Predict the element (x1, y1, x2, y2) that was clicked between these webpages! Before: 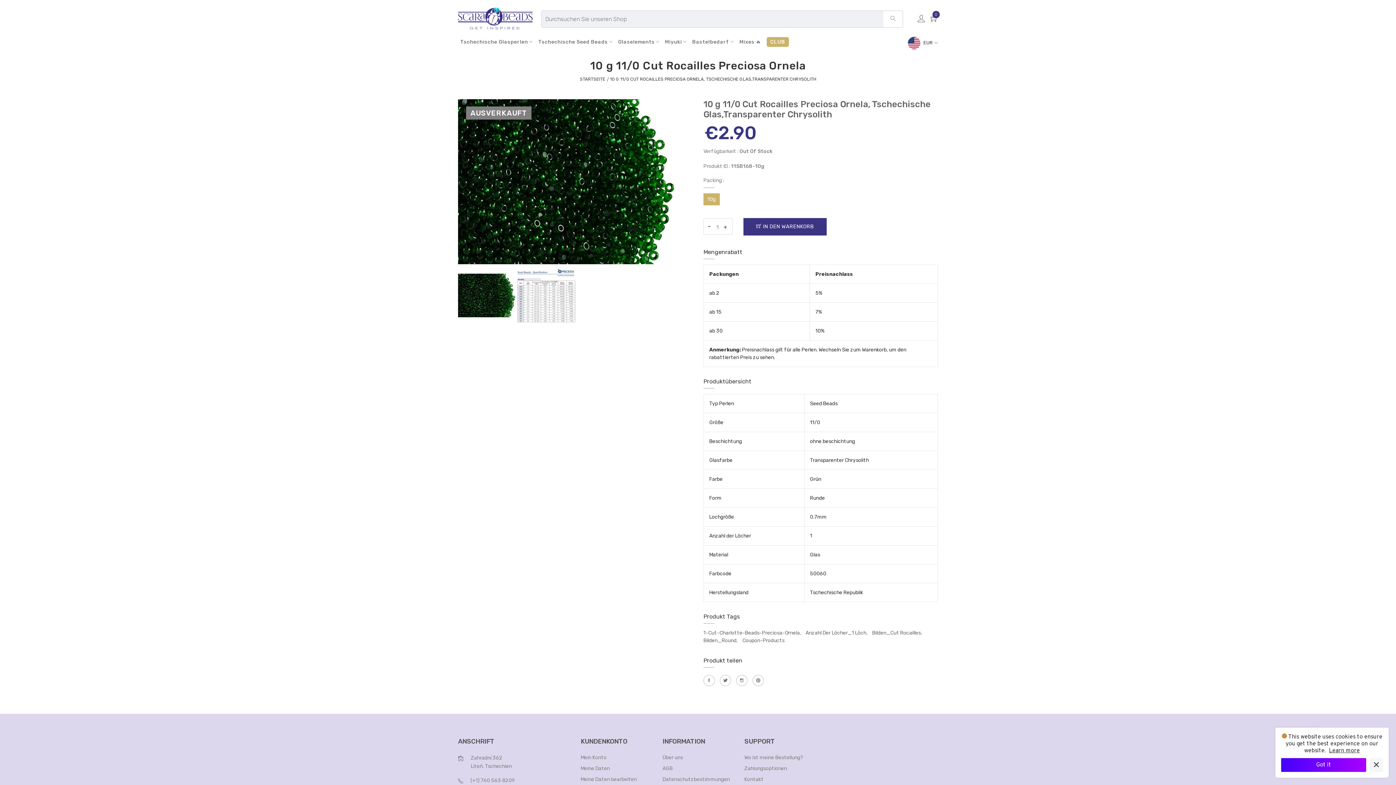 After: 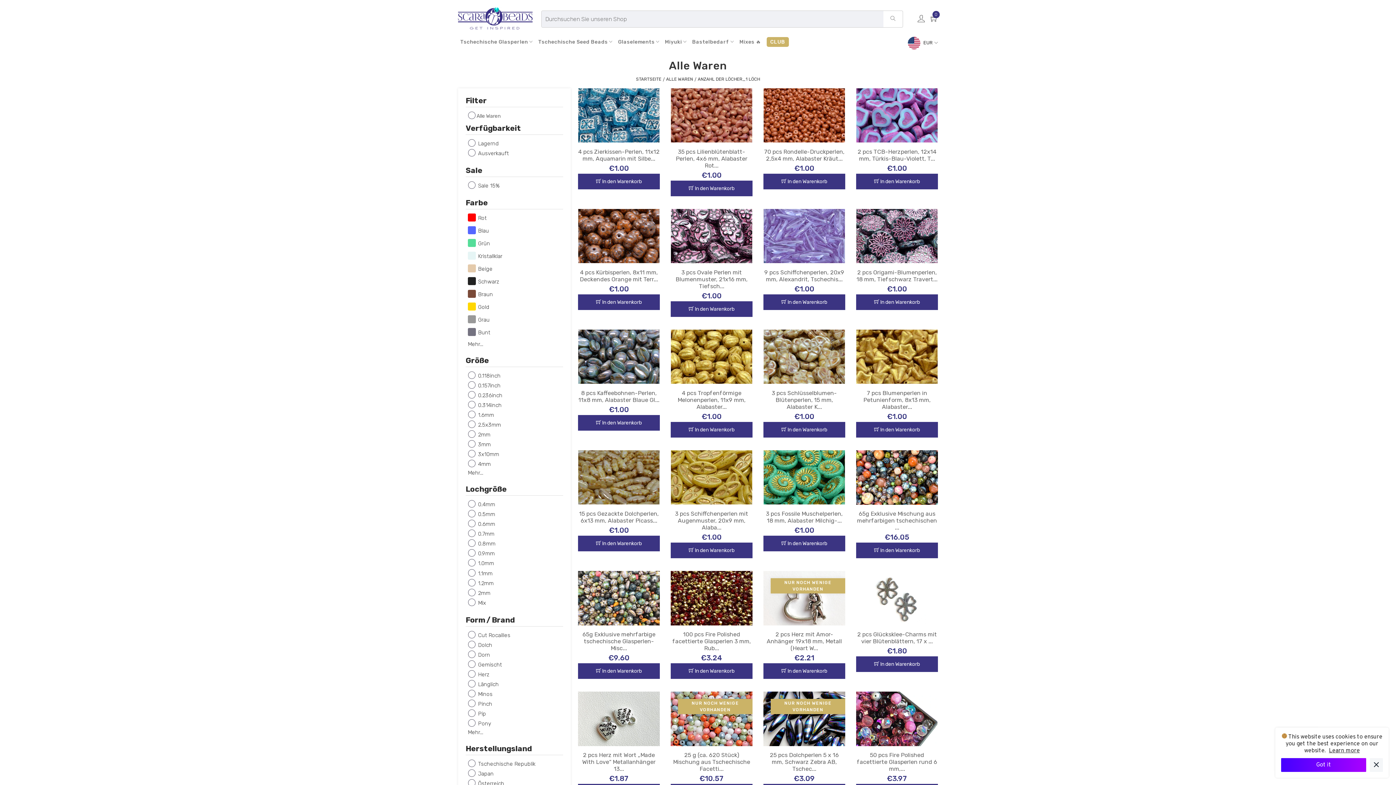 Action: label: Anzahl Der Löcher_1 Löch, bbox: (805, 630, 867, 636)